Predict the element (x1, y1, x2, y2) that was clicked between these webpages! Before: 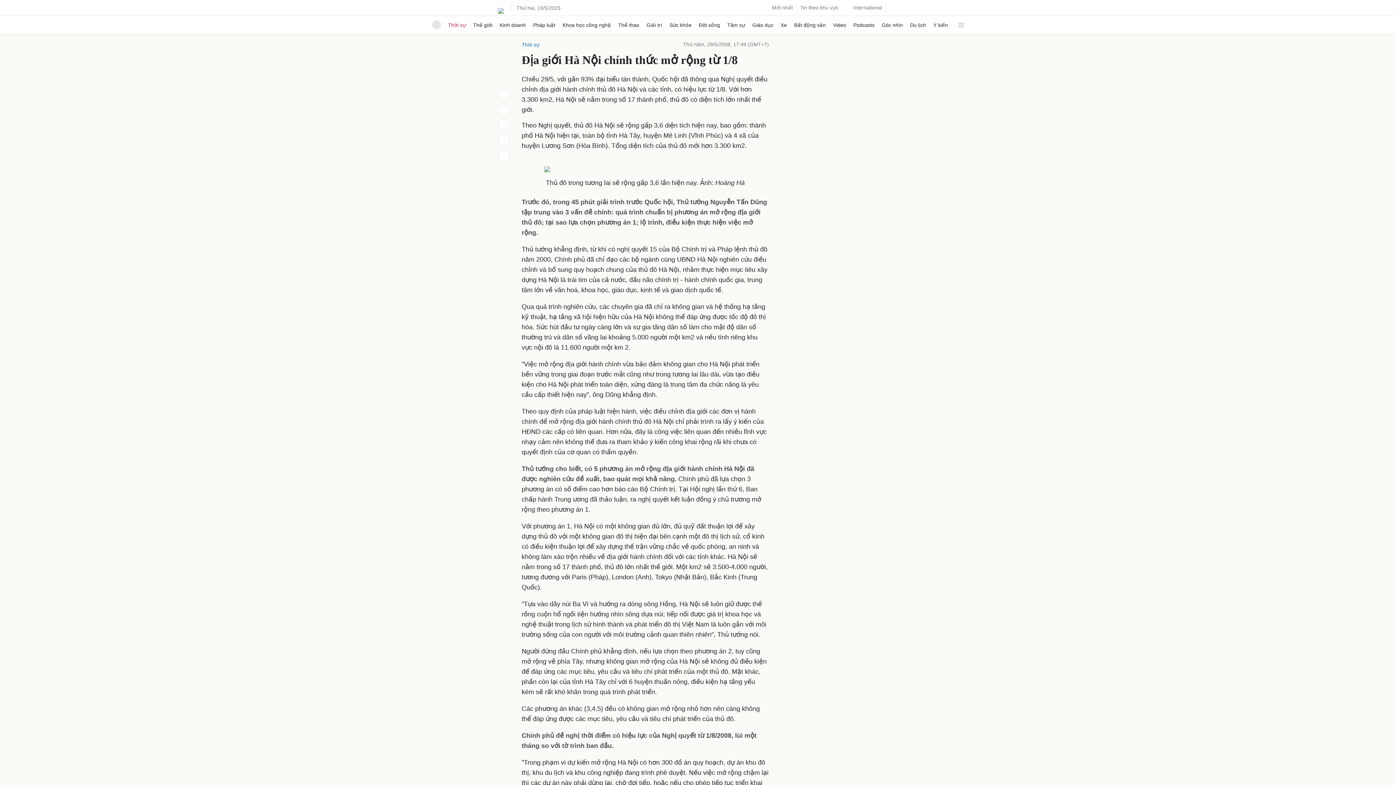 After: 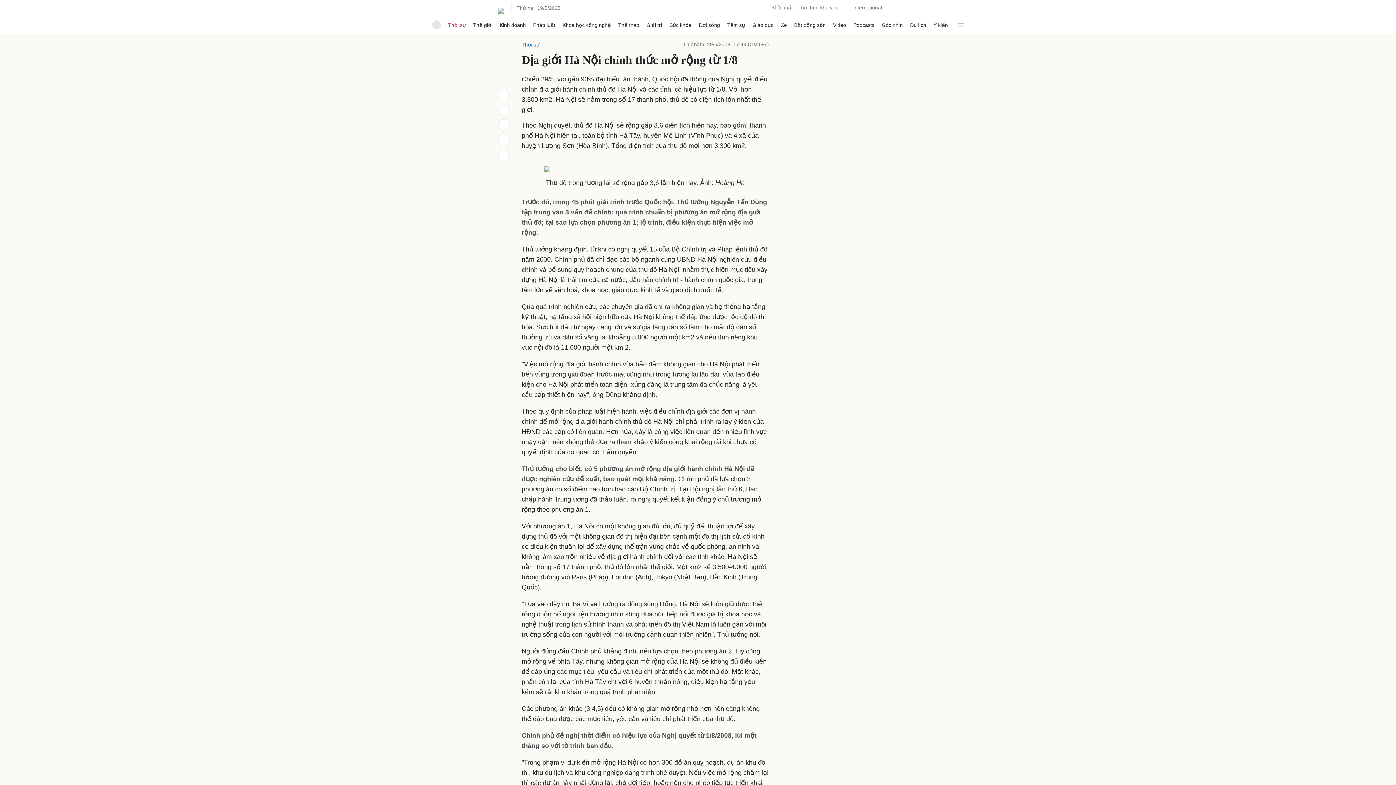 Action: bbox: (498, 134, 509, 146)